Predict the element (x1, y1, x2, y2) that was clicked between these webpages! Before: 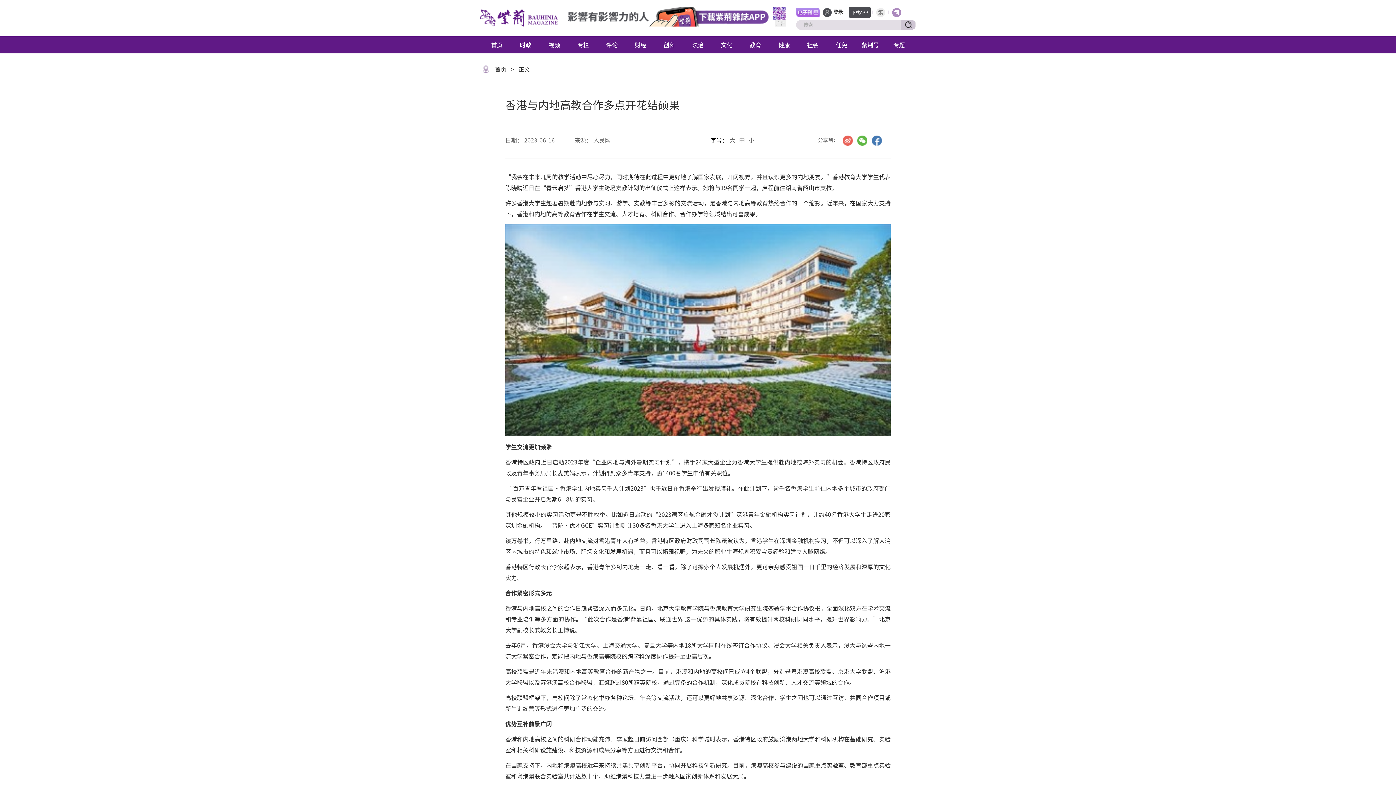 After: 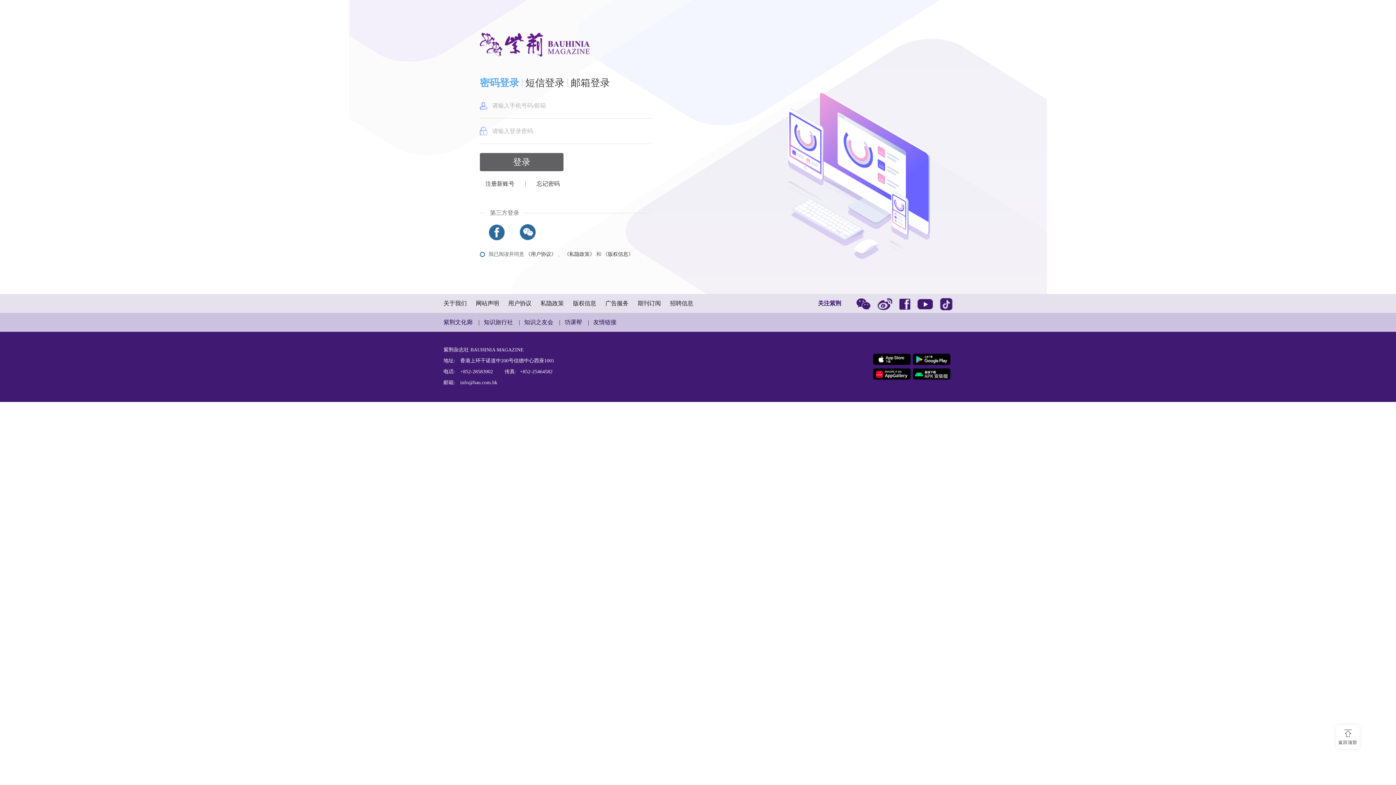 Action: label: 登录 bbox: (833, 9, 843, 14)